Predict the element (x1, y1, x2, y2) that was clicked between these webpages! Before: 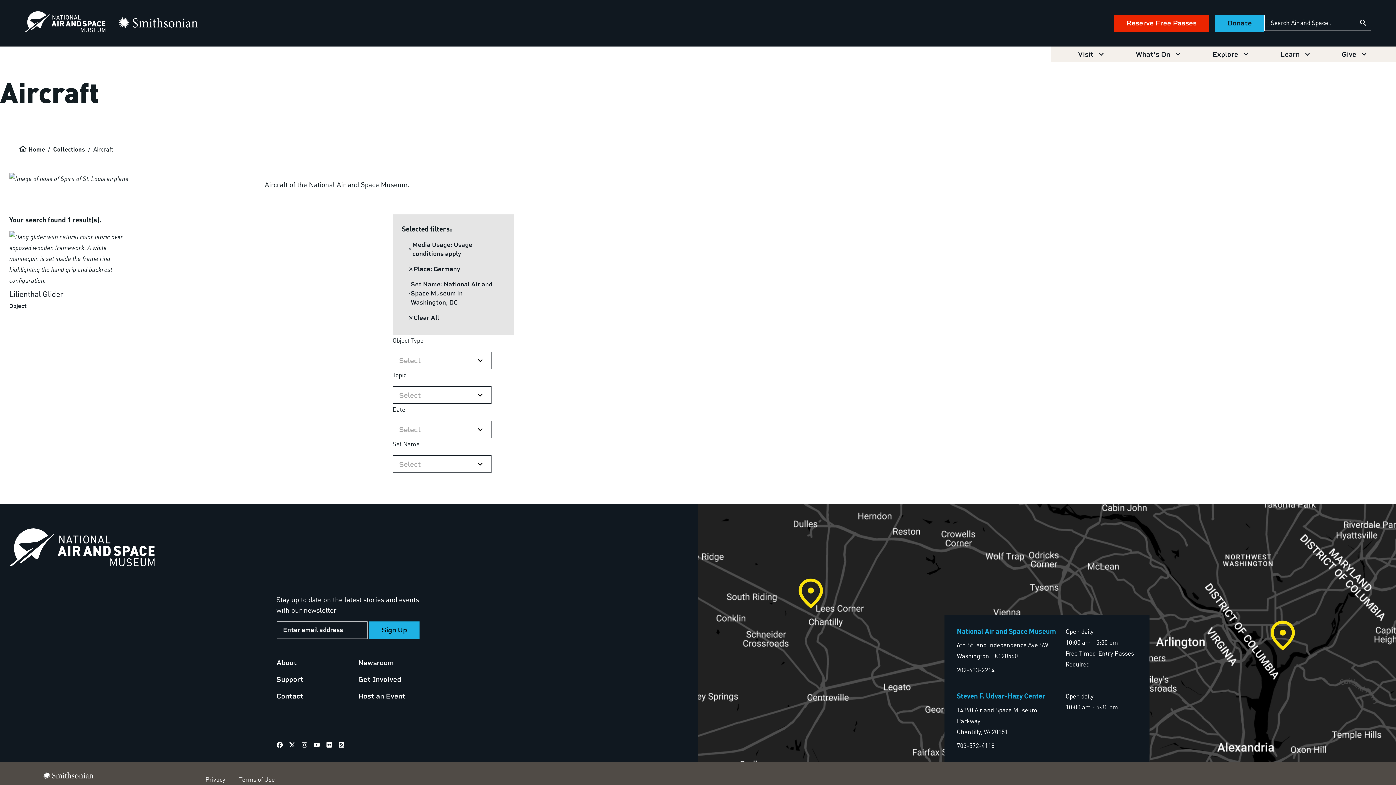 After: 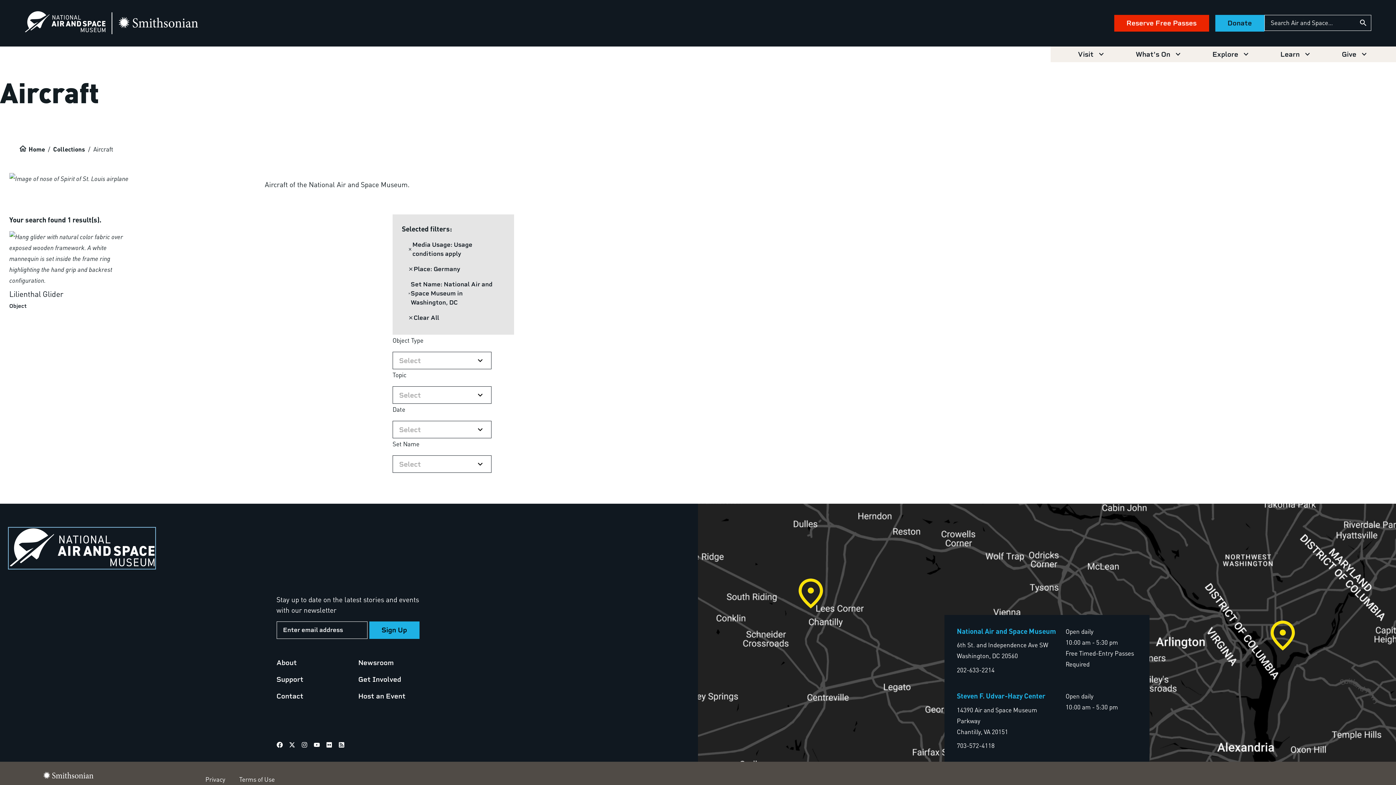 Action: label: go to the Air and Space homepage bbox: (9, 560, 154, 568)